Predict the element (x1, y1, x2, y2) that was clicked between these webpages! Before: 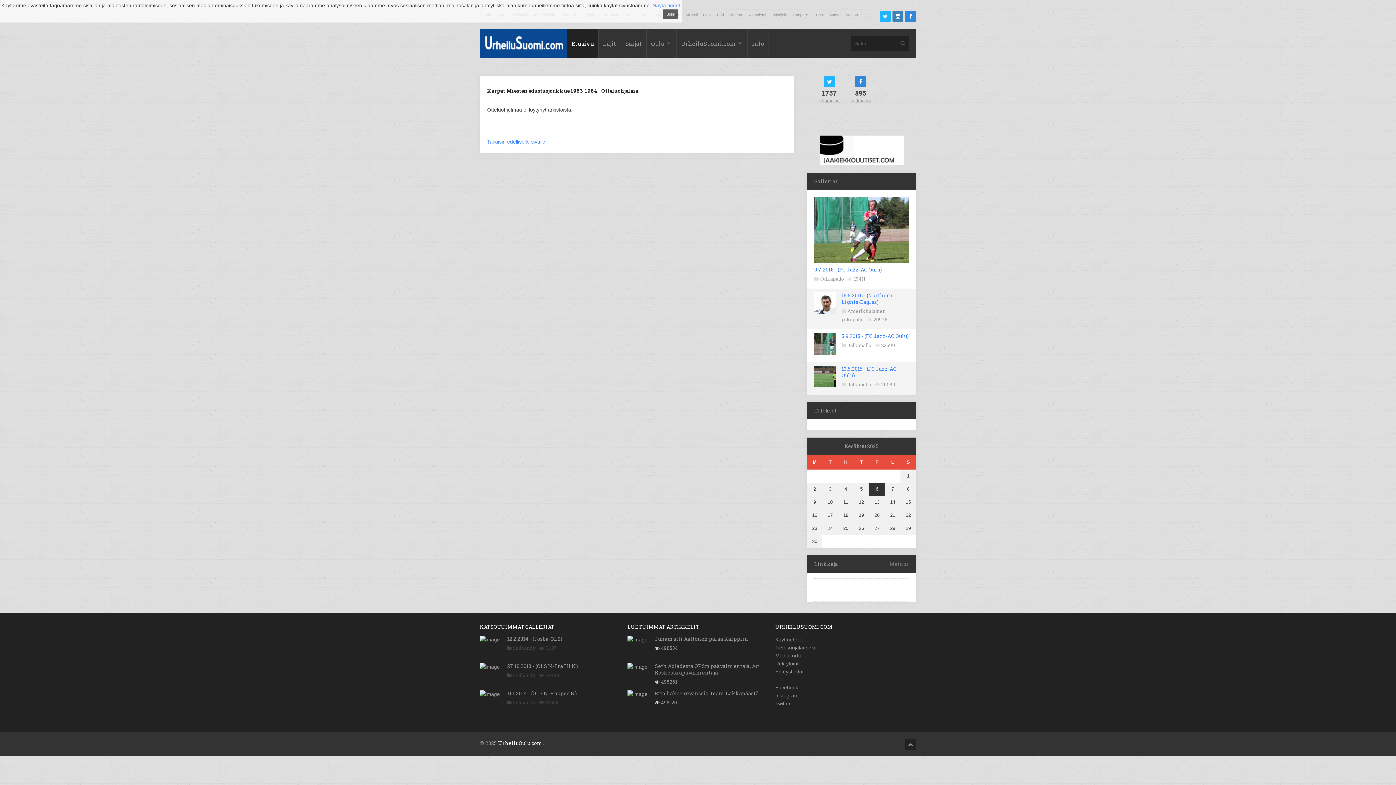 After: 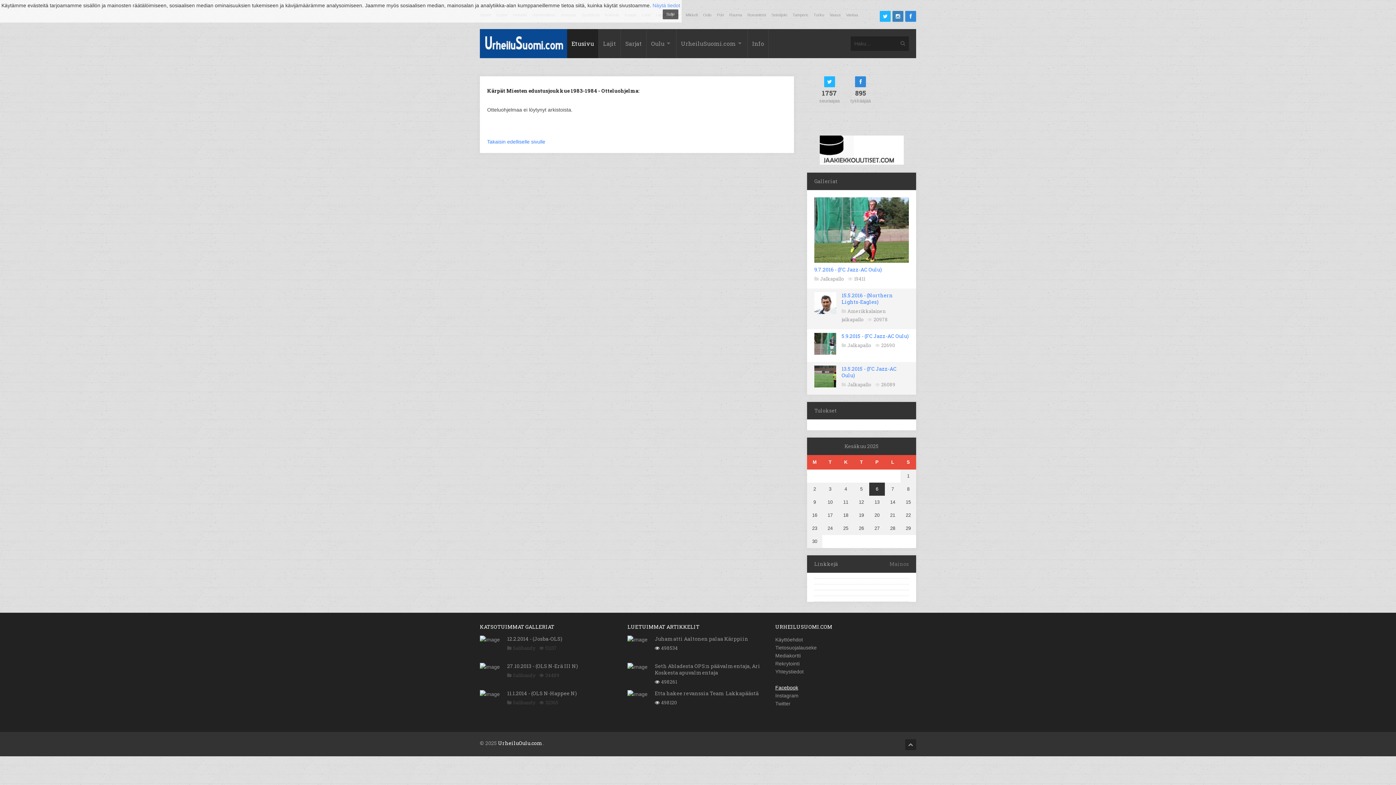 Action: label: Facebook bbox: (775, 685, 798, 690)